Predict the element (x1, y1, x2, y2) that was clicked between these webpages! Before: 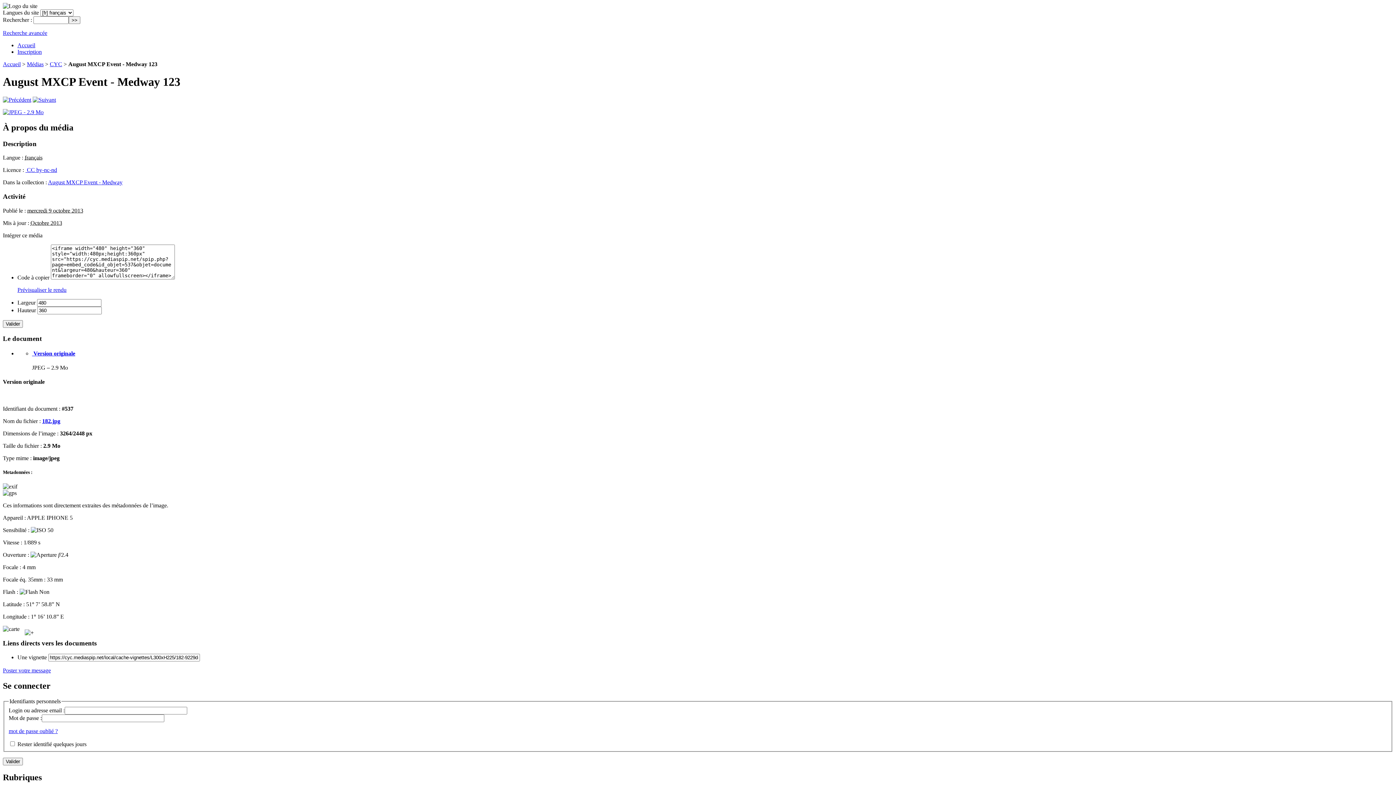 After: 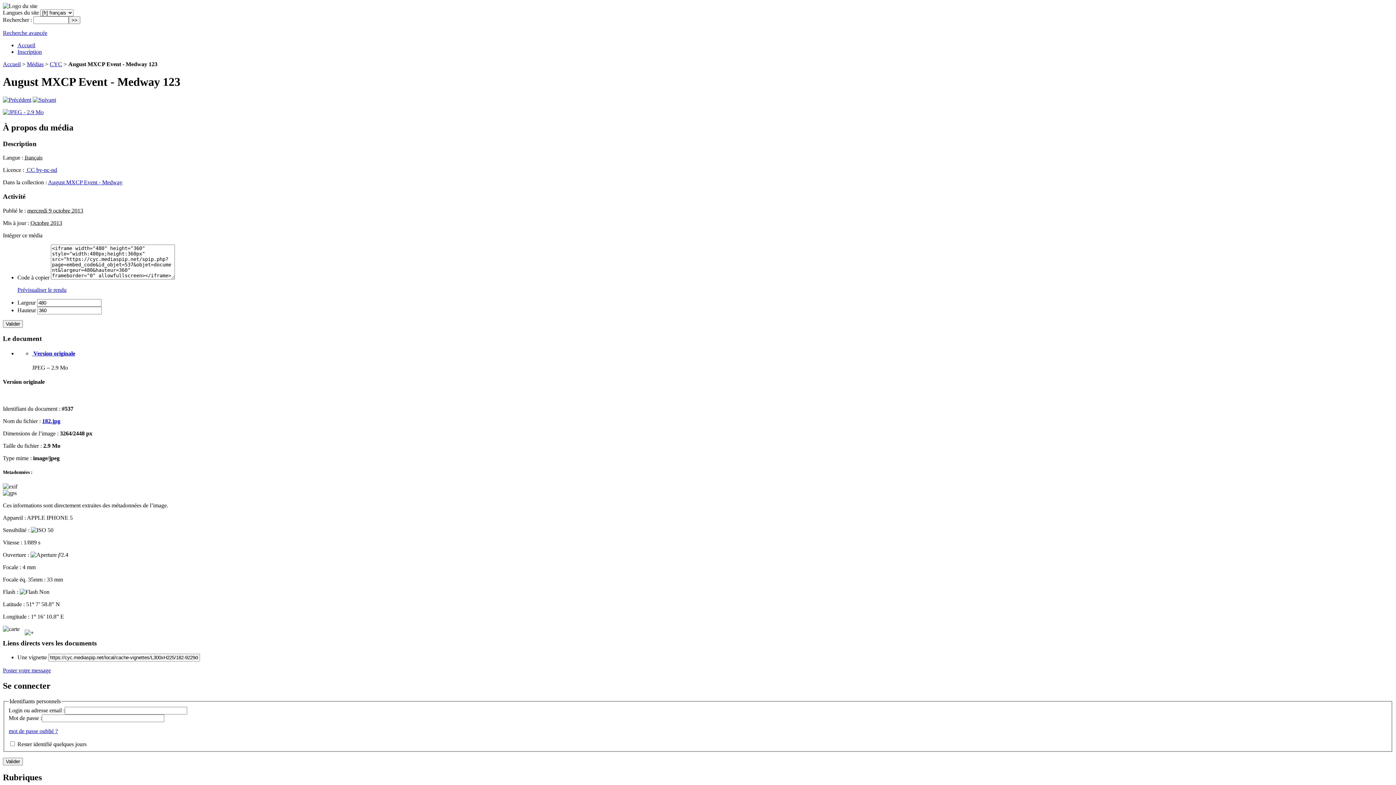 Action: bbox: (42, 418, 60, 424) label: 182.jpg